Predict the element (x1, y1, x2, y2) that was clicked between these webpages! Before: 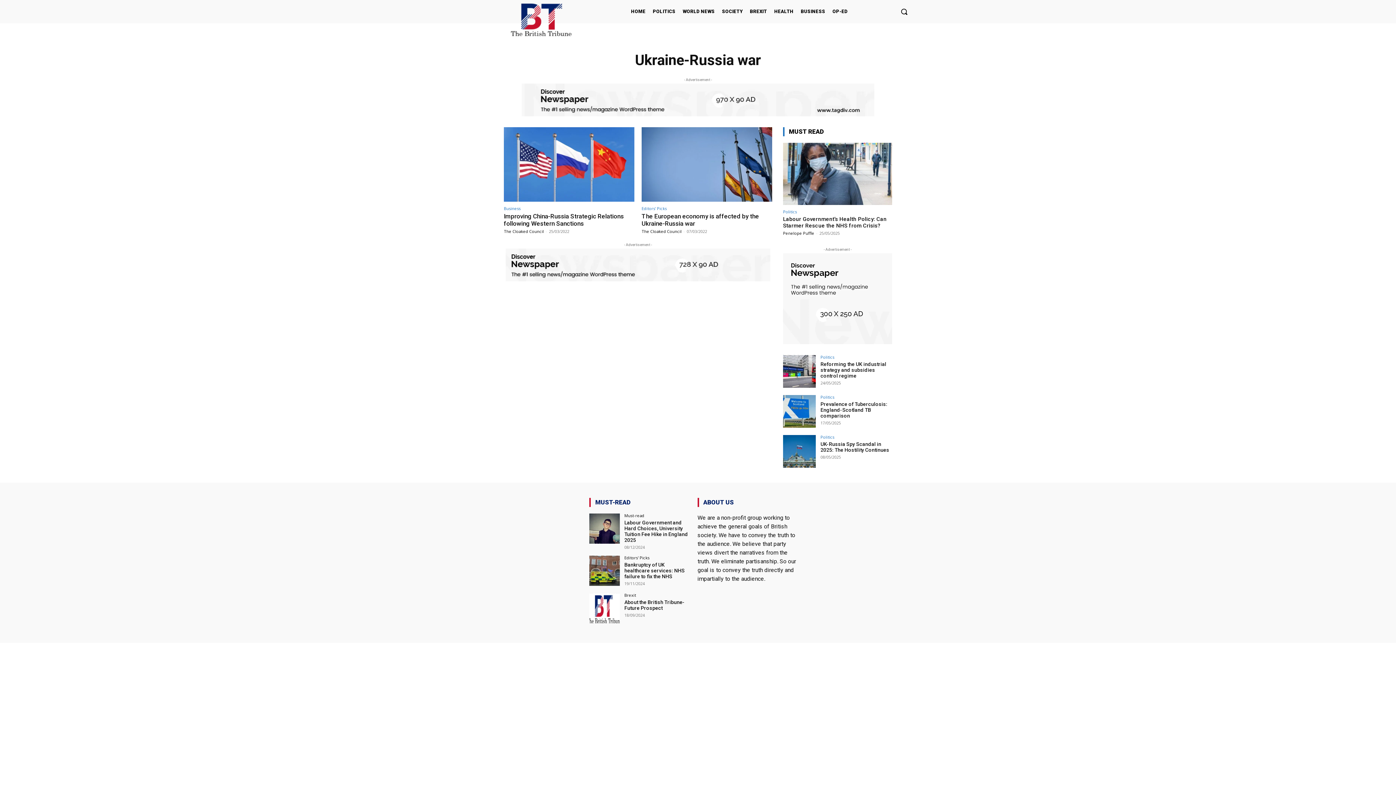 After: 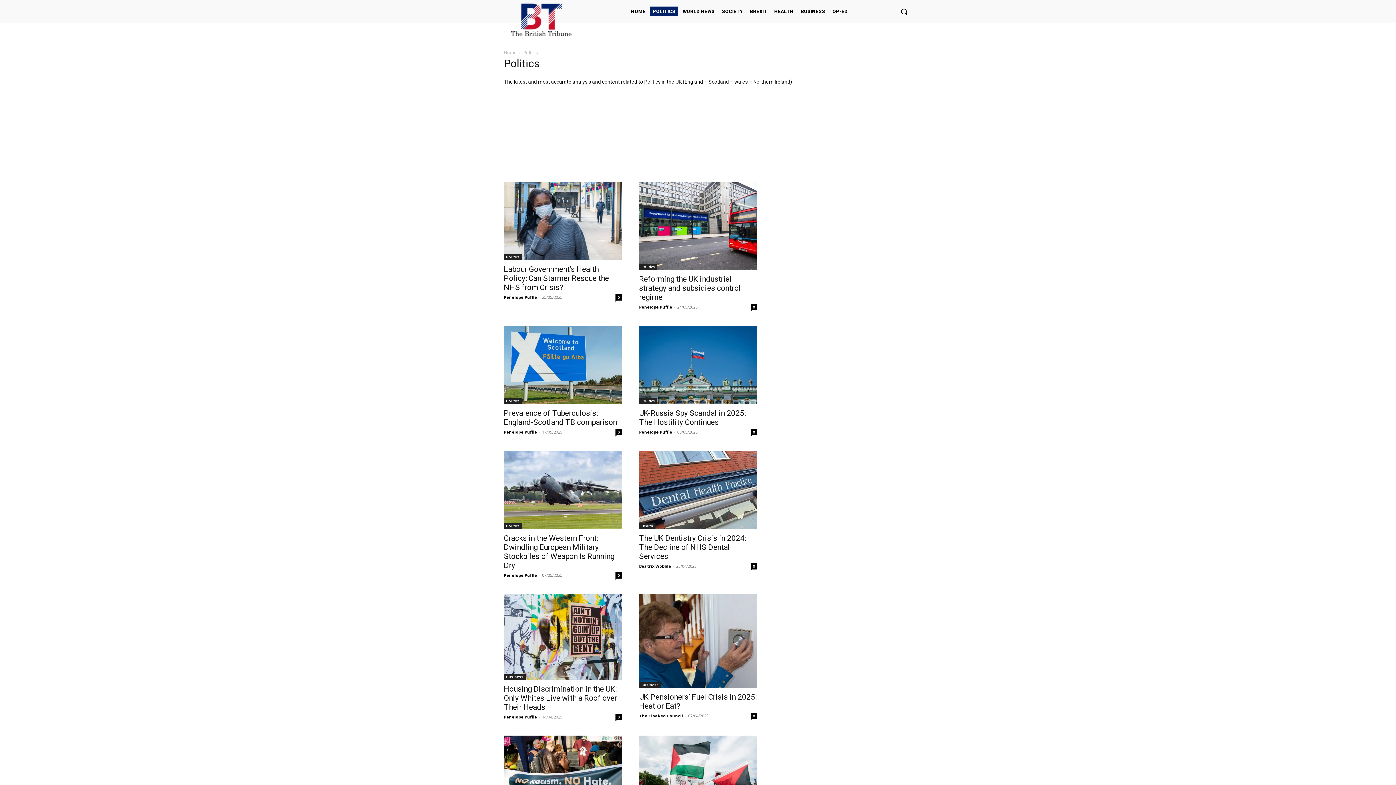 Action: label: Politics bbox: (820, 435, 834, 439)